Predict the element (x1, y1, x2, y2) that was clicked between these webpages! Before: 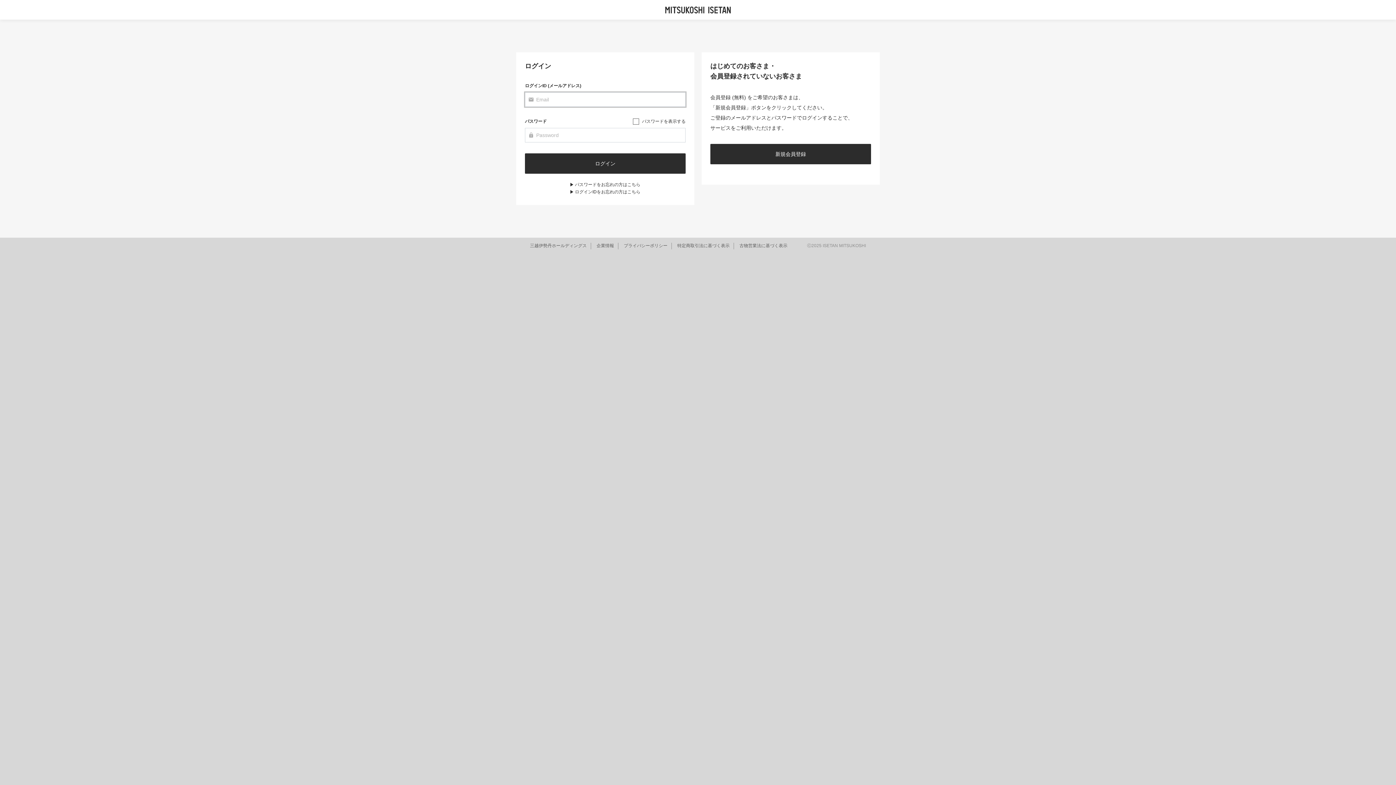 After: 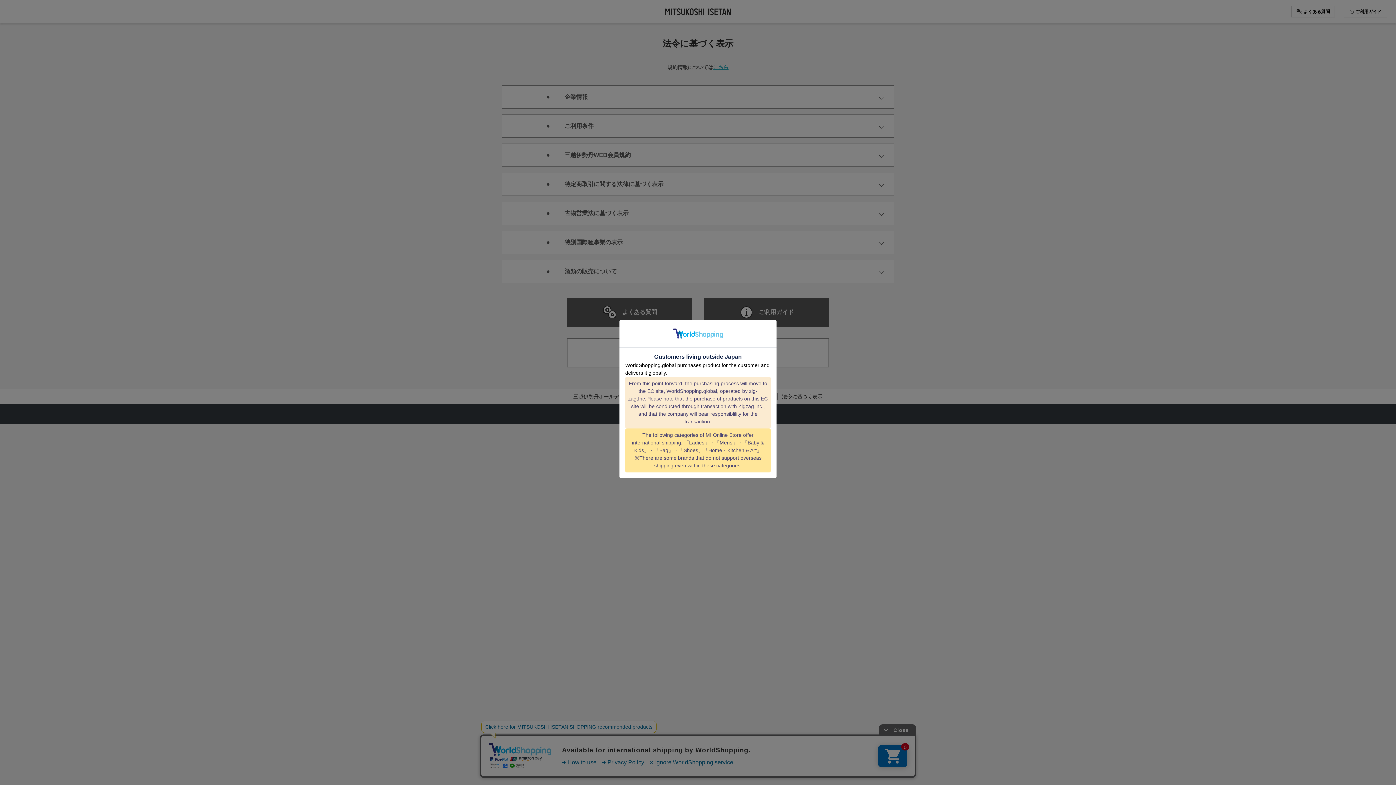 Action: label: 企業情報 bbox: (596, 243, 614, 248)